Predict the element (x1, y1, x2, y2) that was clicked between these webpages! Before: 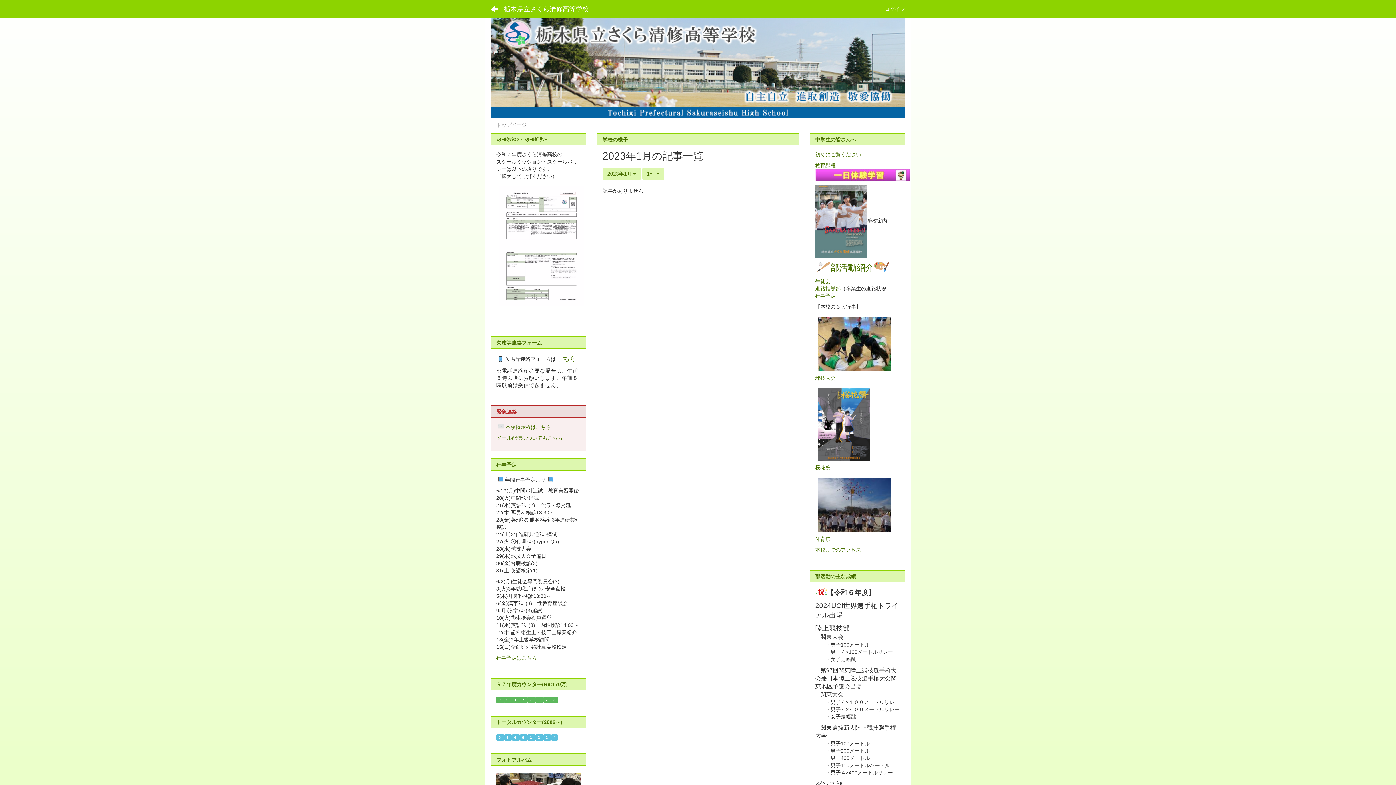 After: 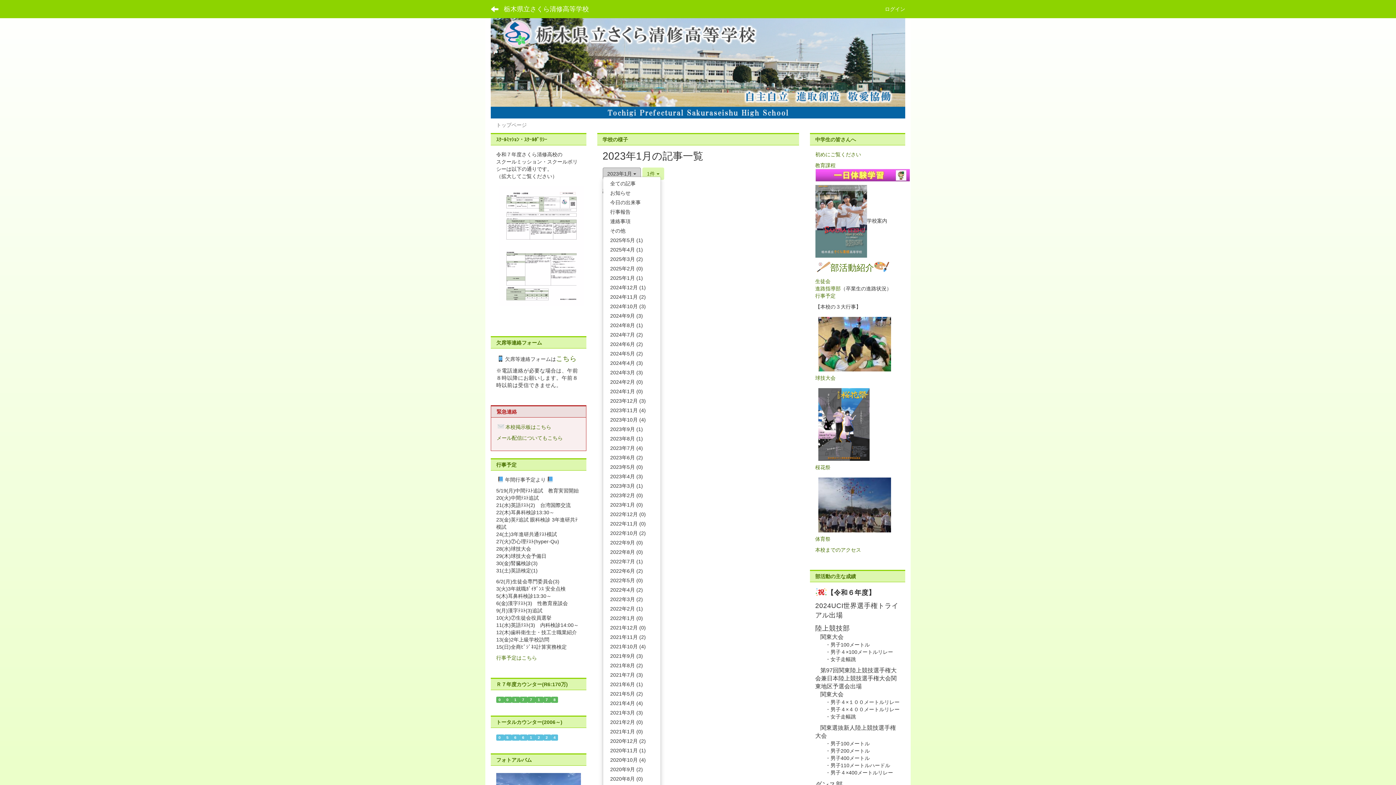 Action: label: 2023年1月 bbox: (602, 167, 640, 179)